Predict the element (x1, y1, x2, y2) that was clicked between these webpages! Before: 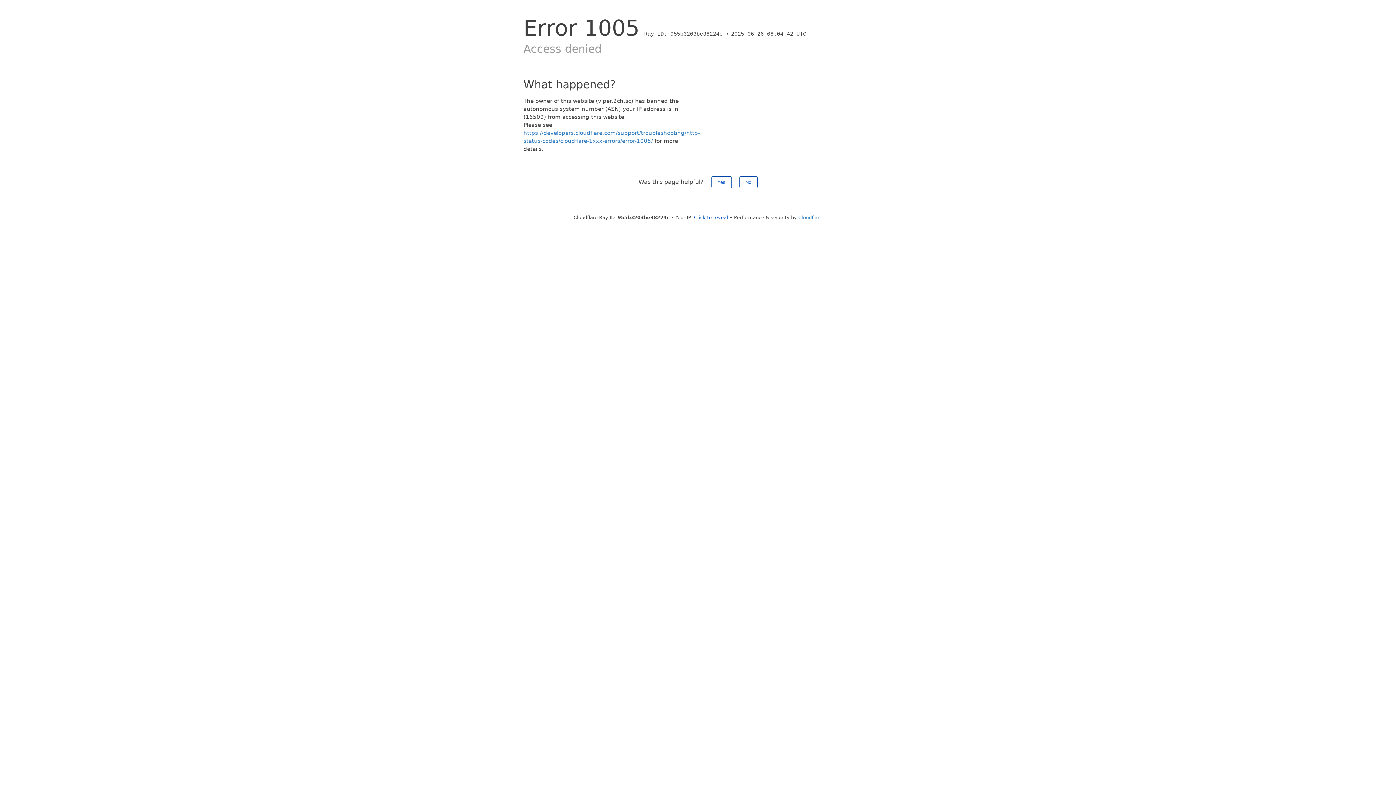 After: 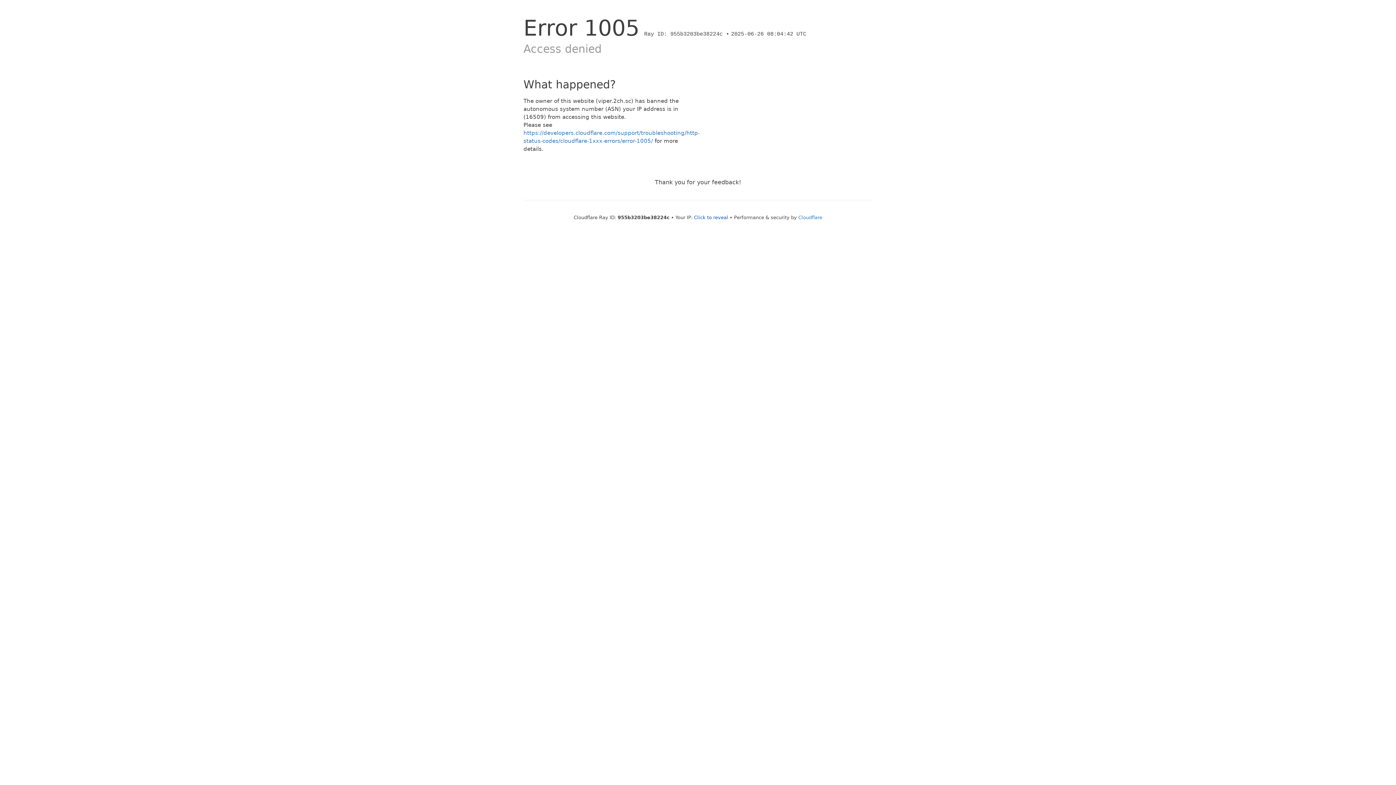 Action: bbox: (711, 176, 731, 188) label: Yes